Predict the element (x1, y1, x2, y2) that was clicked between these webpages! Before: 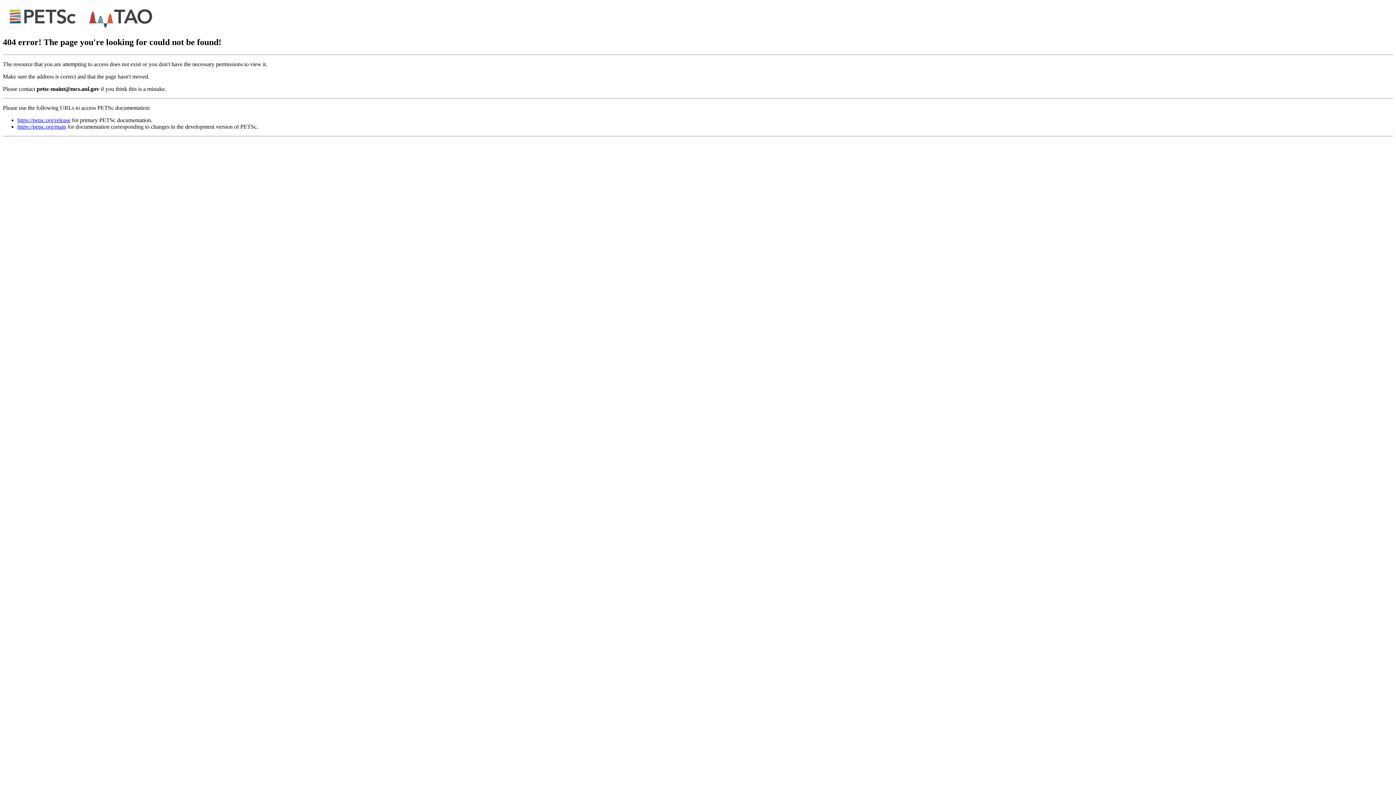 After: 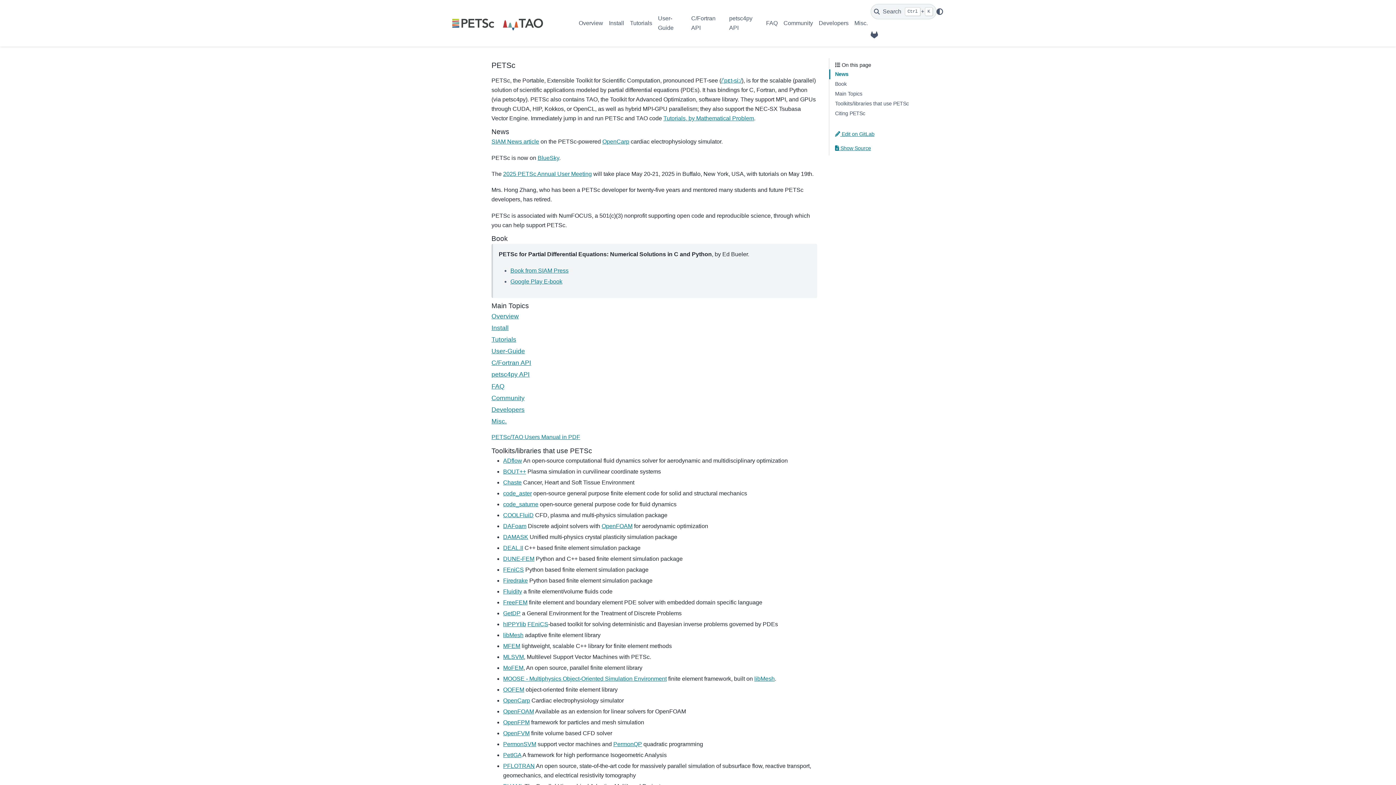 Action: label: https://petsc.org/main bbox: (17, 123, 66, 129)